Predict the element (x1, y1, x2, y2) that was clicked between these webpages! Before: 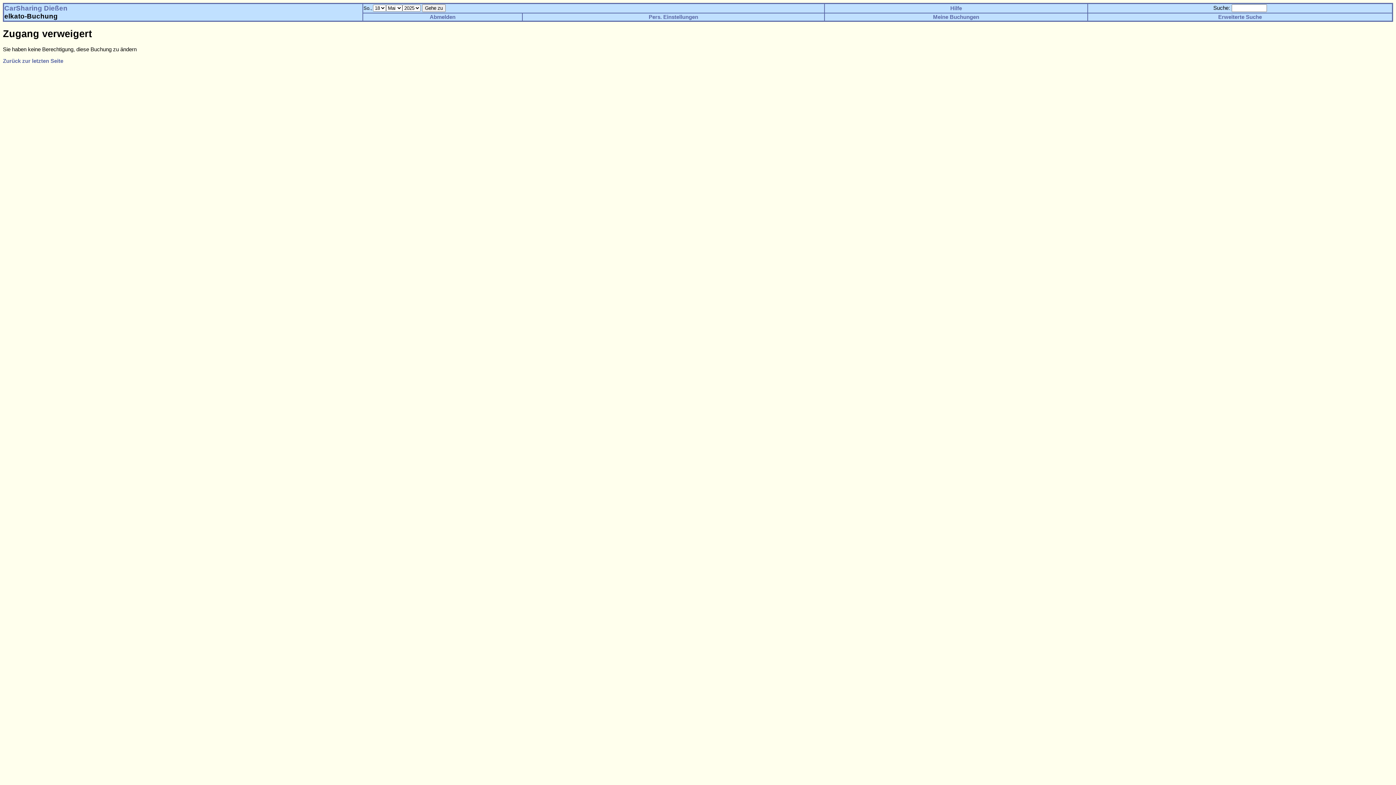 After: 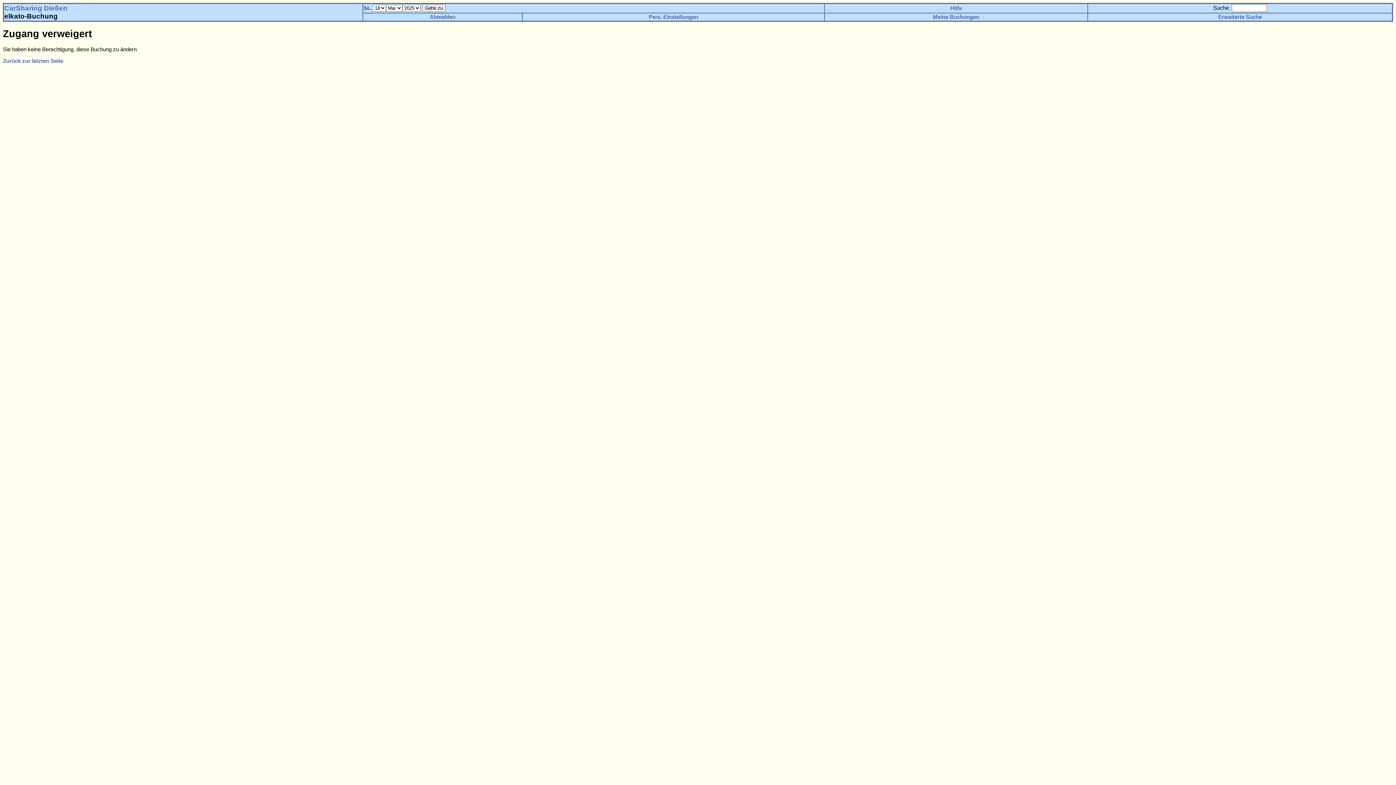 Action: label: Pers. Einstellungen bbox: (648, 13, 698, 20)